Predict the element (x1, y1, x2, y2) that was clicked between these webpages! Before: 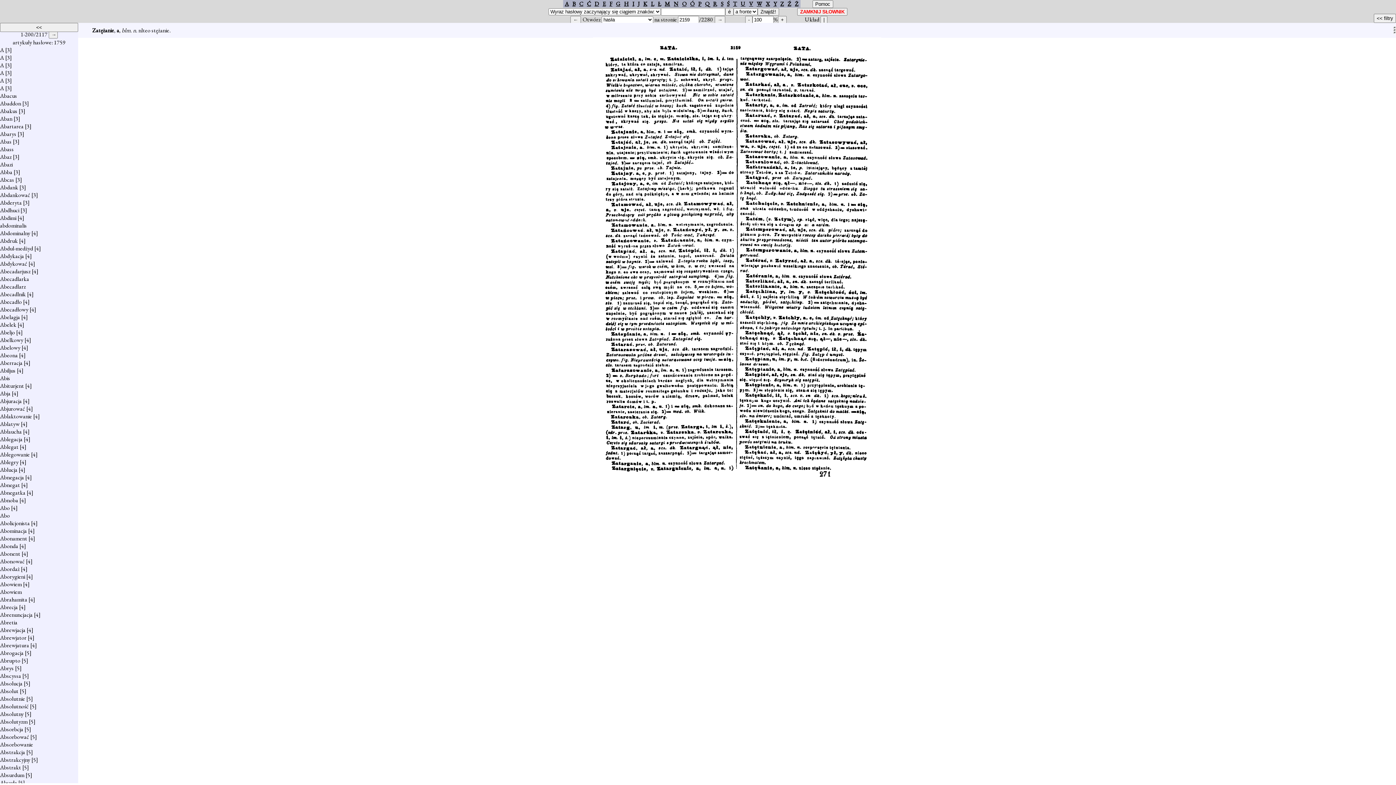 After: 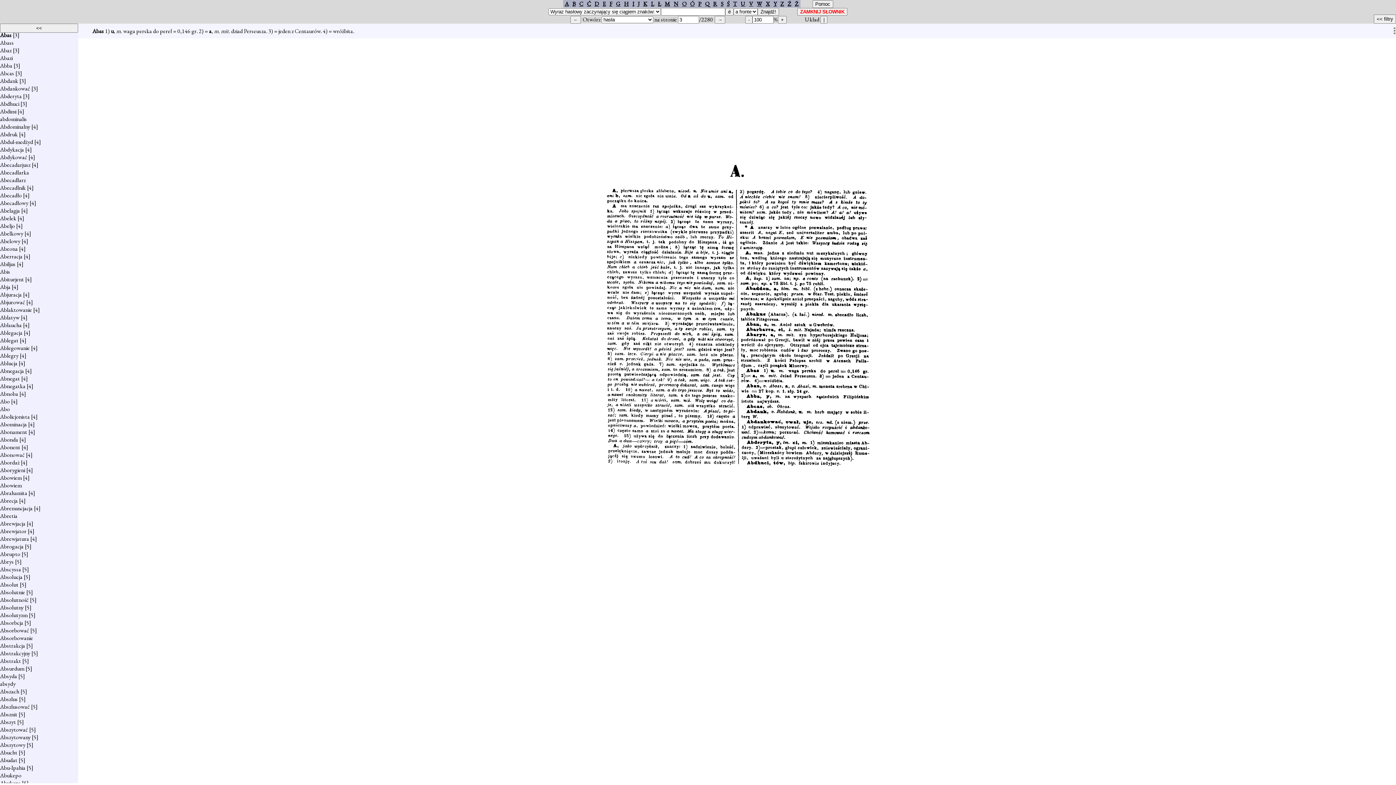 Action: label: Abas bbox: (0, 137, 11, 145)